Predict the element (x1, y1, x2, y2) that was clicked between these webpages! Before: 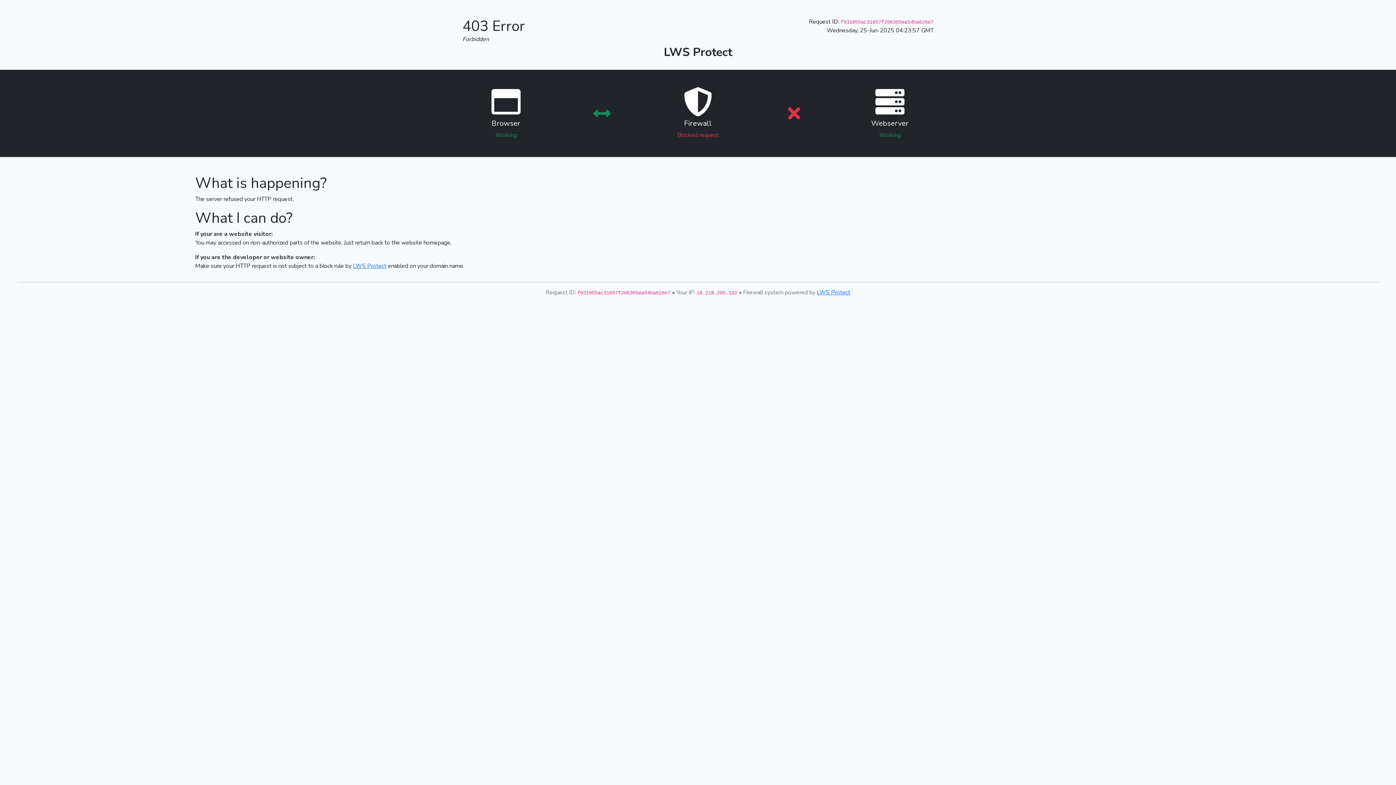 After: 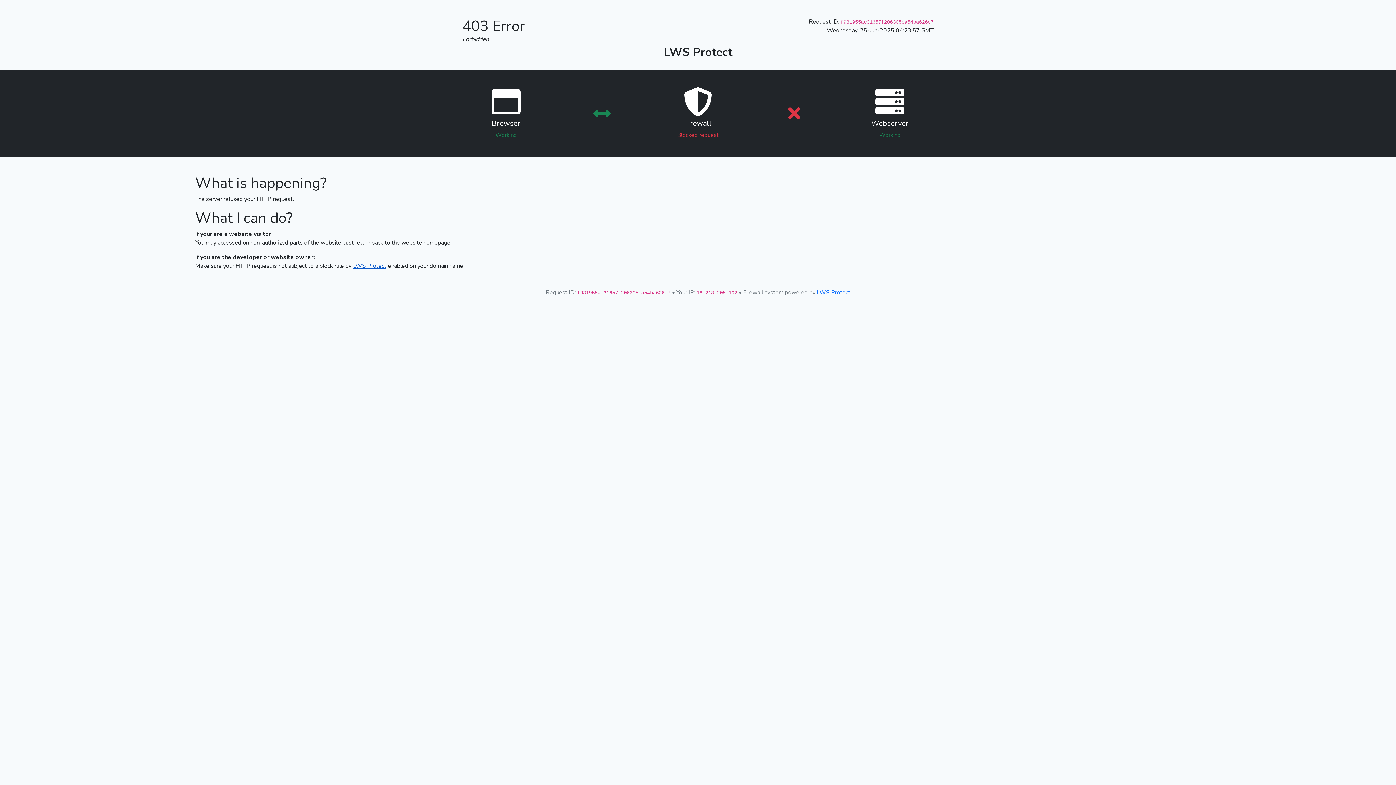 Action: label: LWS Protect bbox: (353, 262, 386, 270)